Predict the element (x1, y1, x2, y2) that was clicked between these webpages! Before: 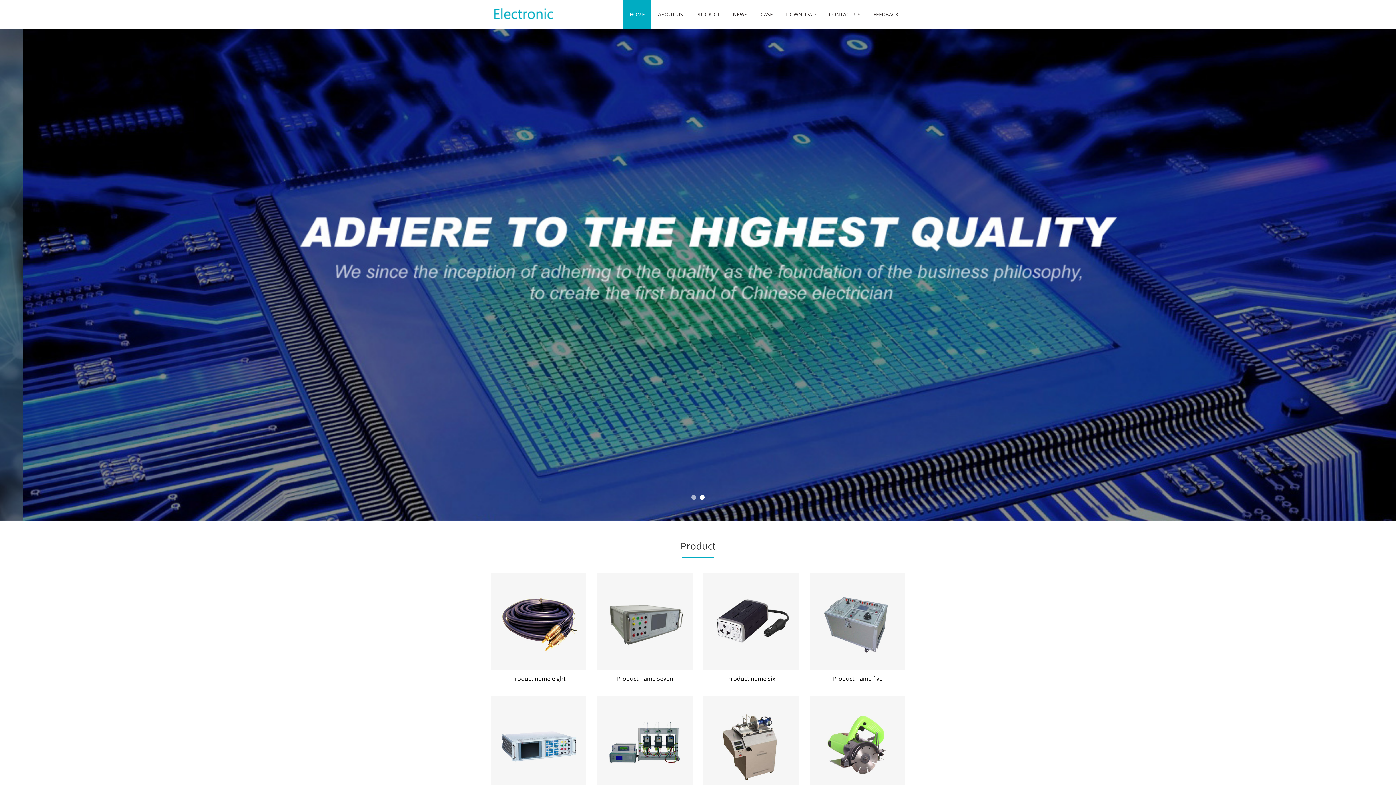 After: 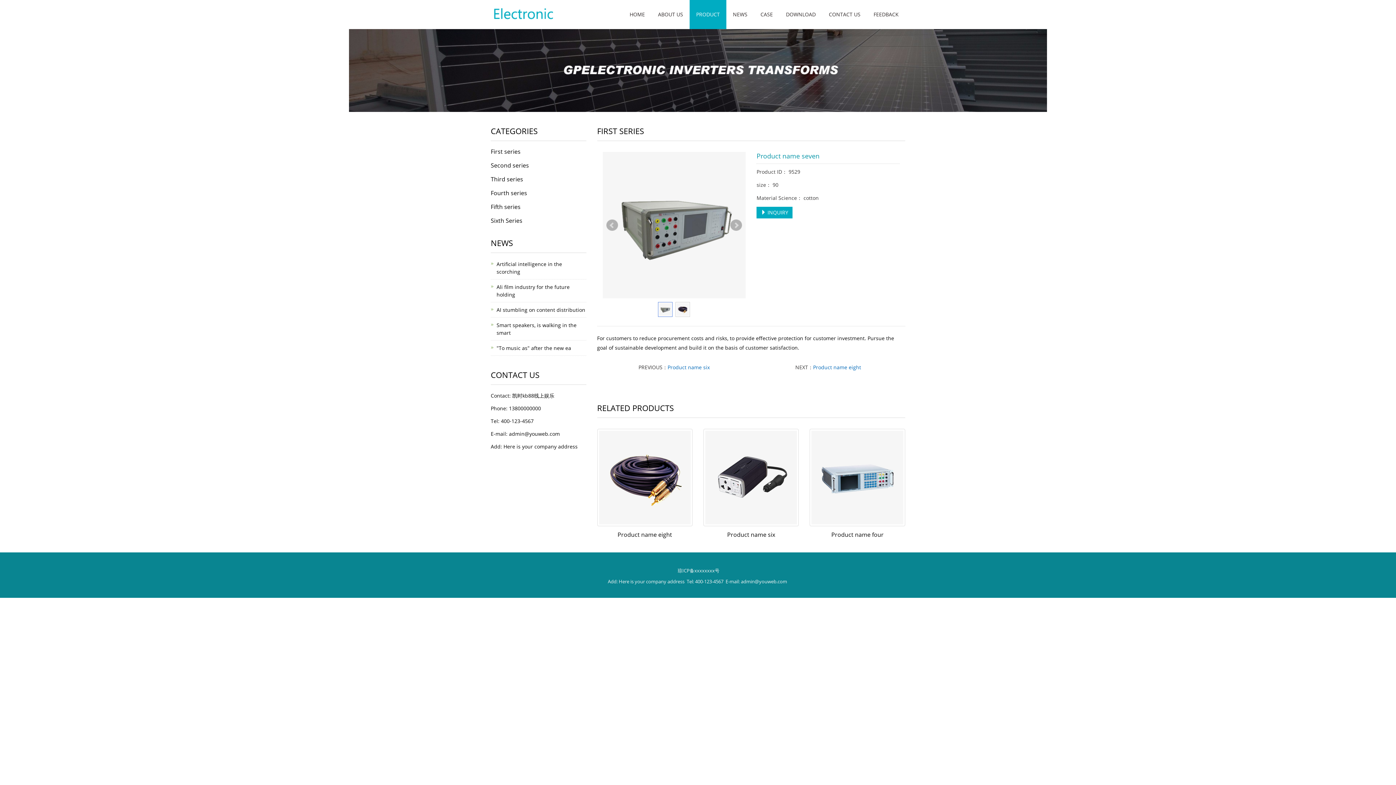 Action: label: Product name seven bbox: (616, 675, 673, 683)